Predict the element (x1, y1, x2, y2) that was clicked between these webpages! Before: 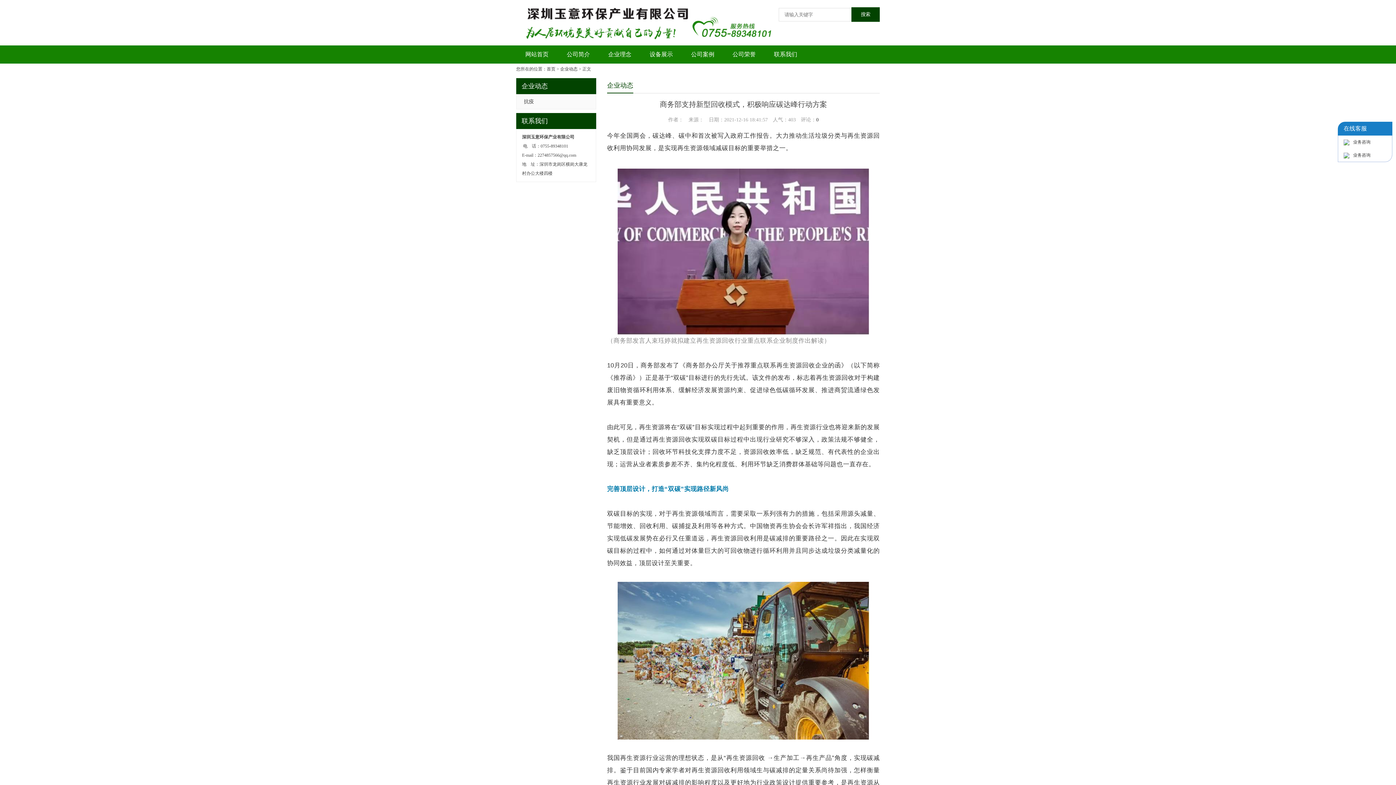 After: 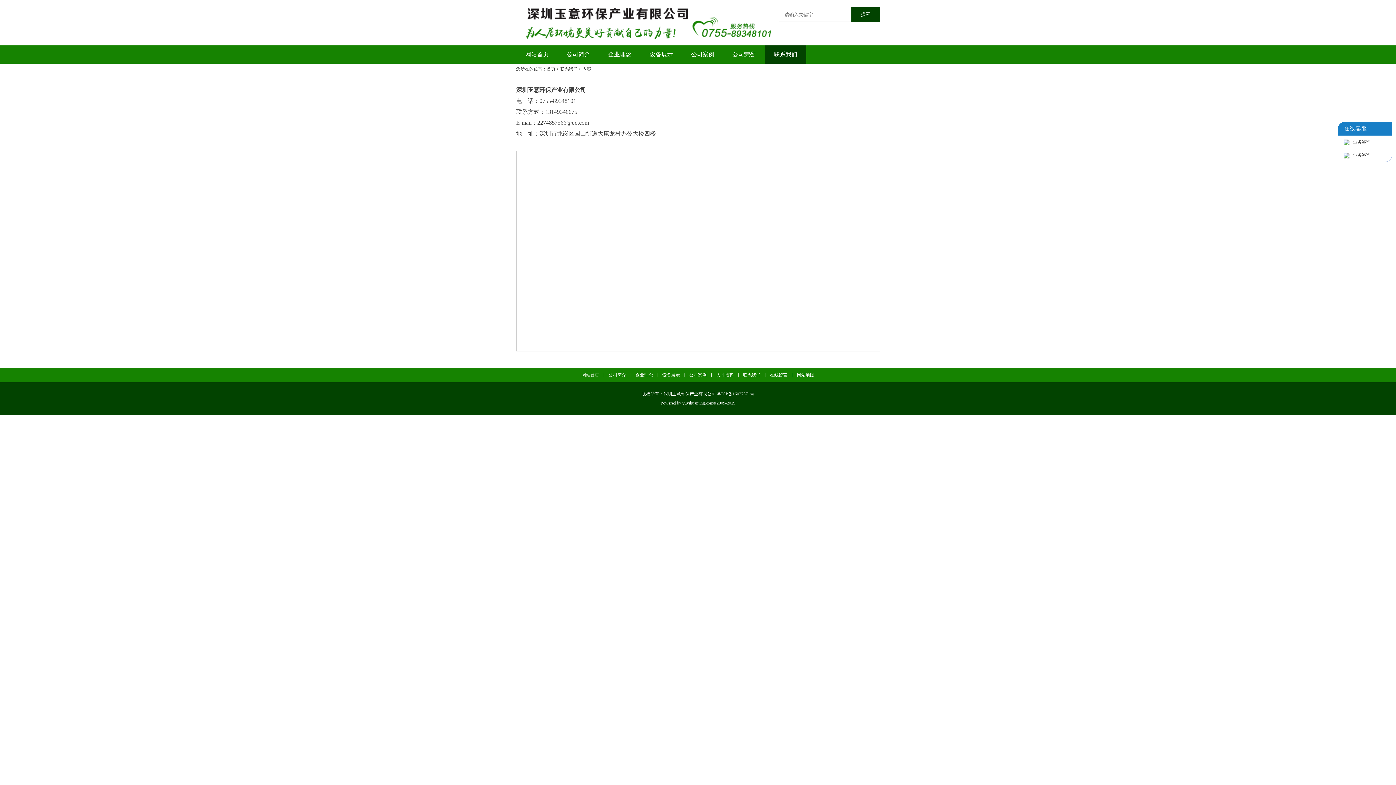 Action: bbox: (765, 45, 806, 63) label: 联系我们